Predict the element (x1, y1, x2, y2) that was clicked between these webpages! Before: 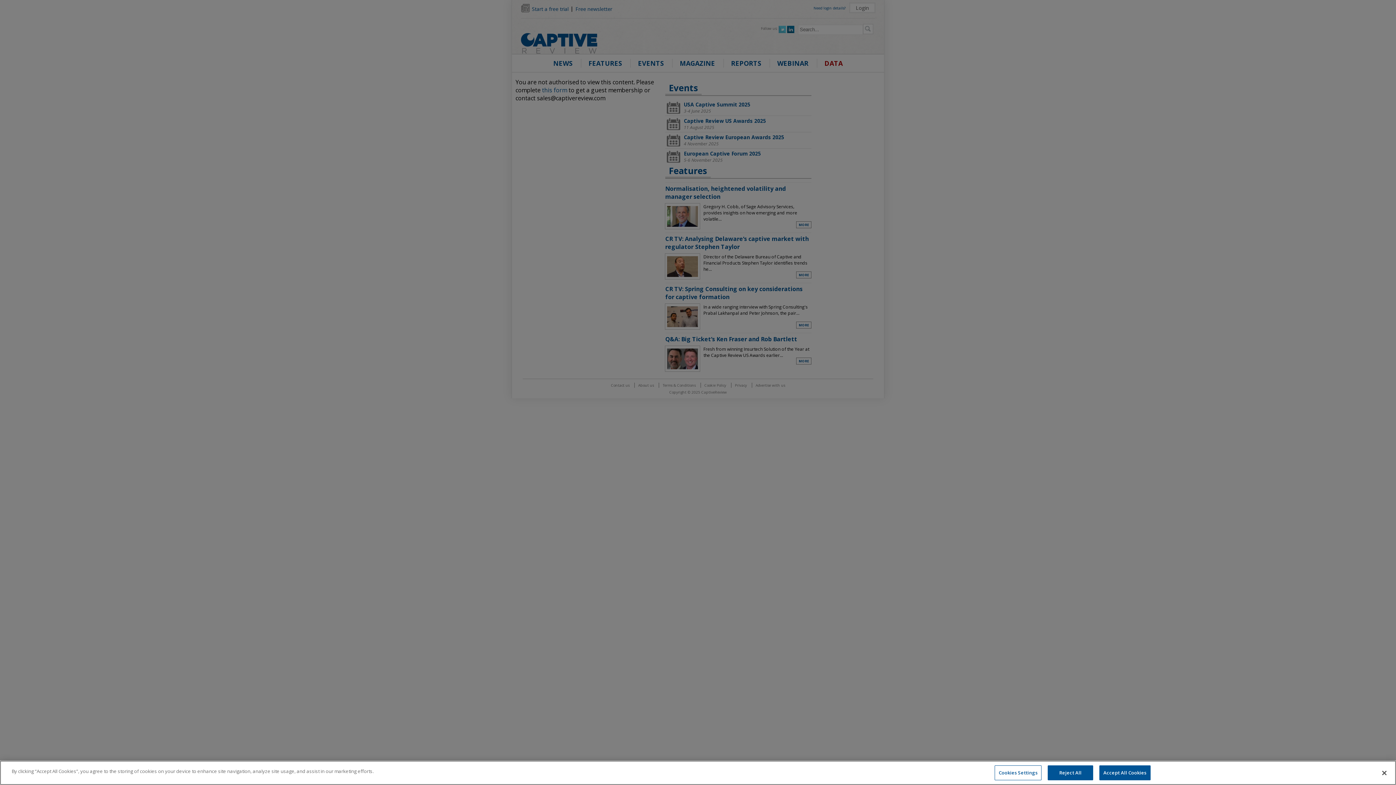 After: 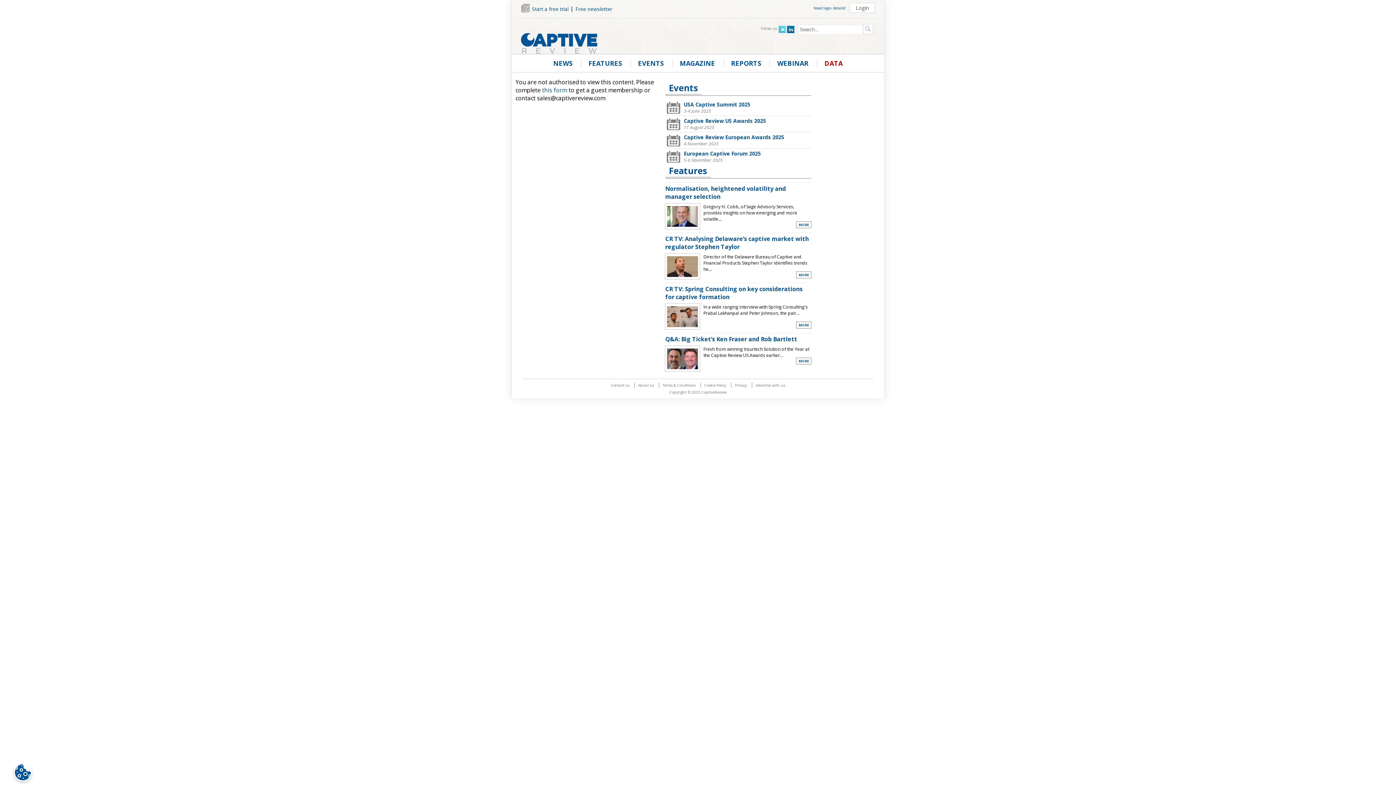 Action: bbox: (1048, 765, 1093, 780) label: Reject All